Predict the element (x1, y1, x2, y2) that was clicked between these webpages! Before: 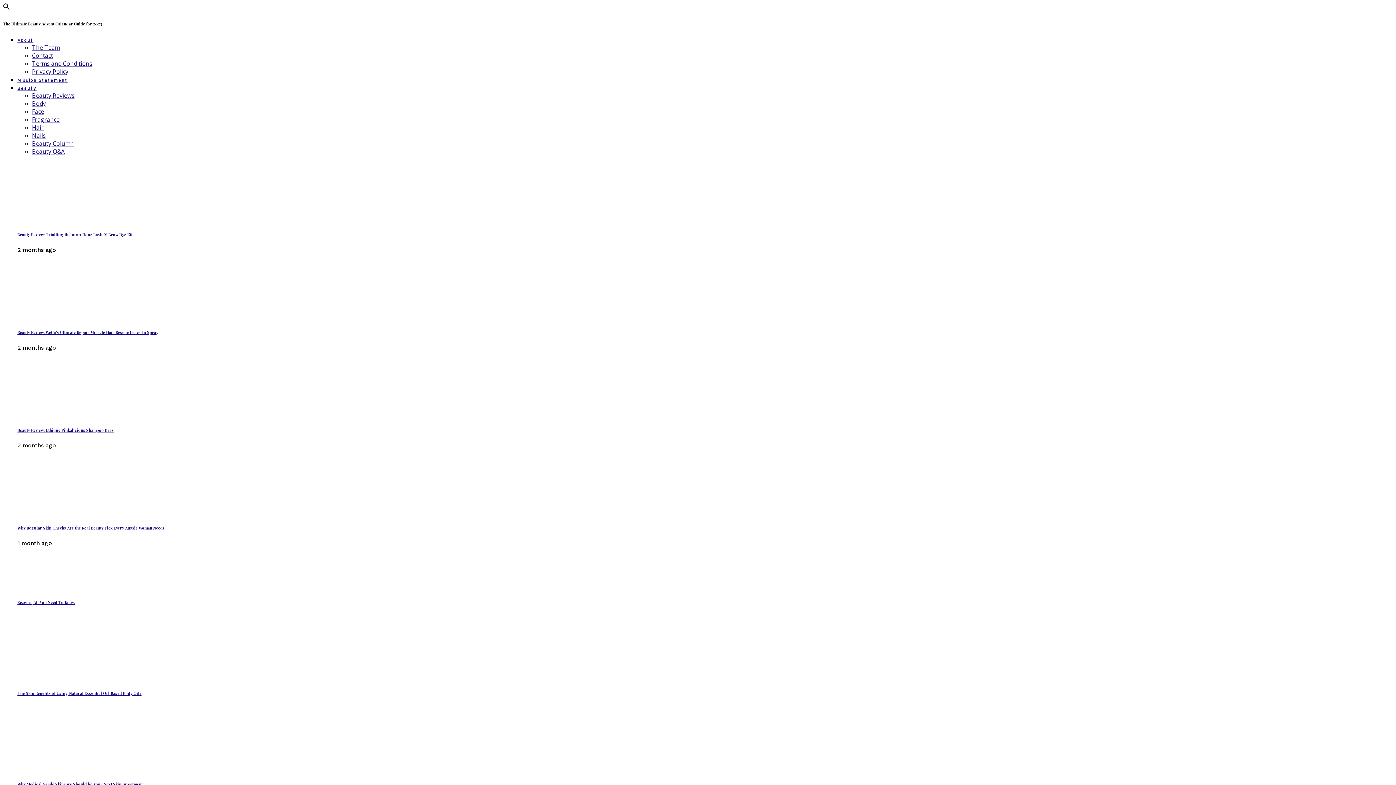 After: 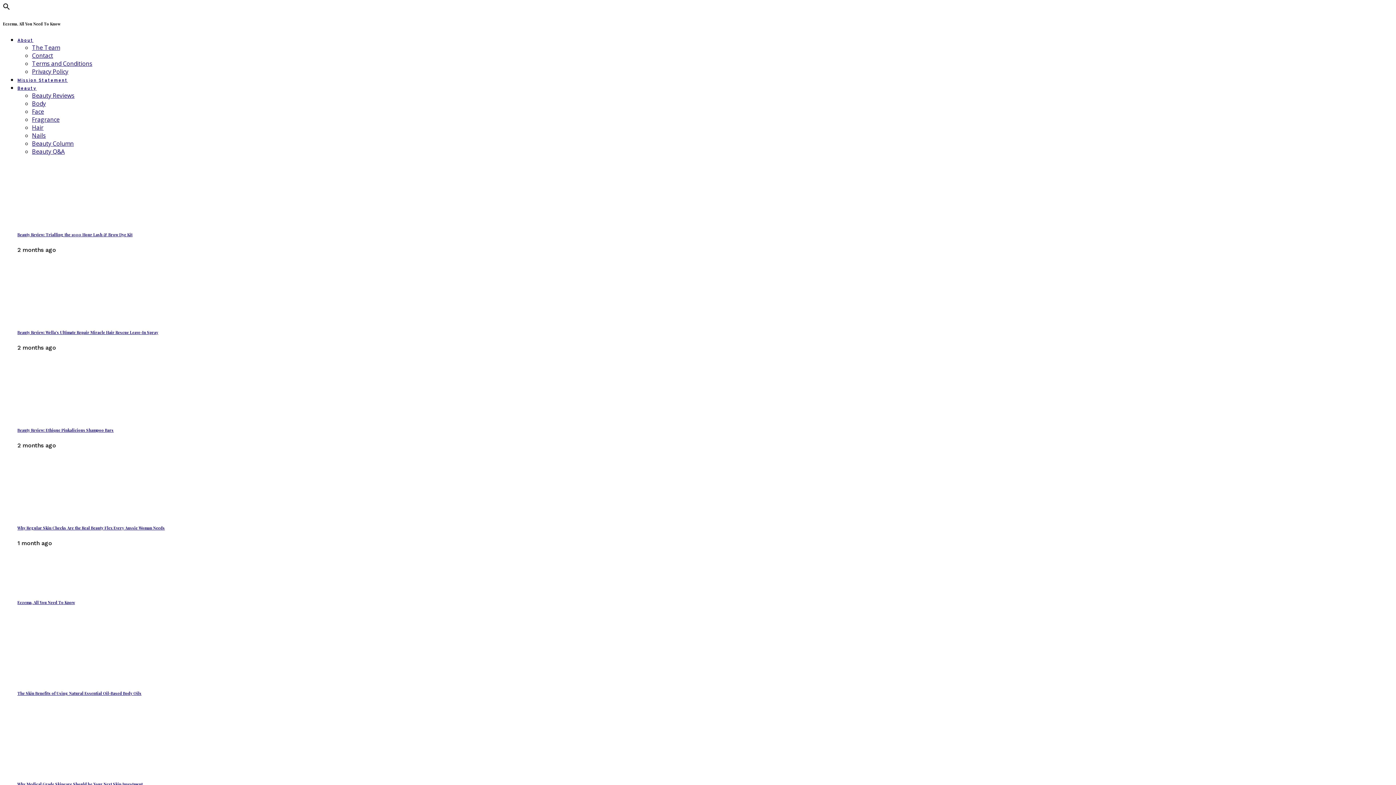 Action: bbox: (17, 599, 74, 605) label: Eczema, All You Need To Know